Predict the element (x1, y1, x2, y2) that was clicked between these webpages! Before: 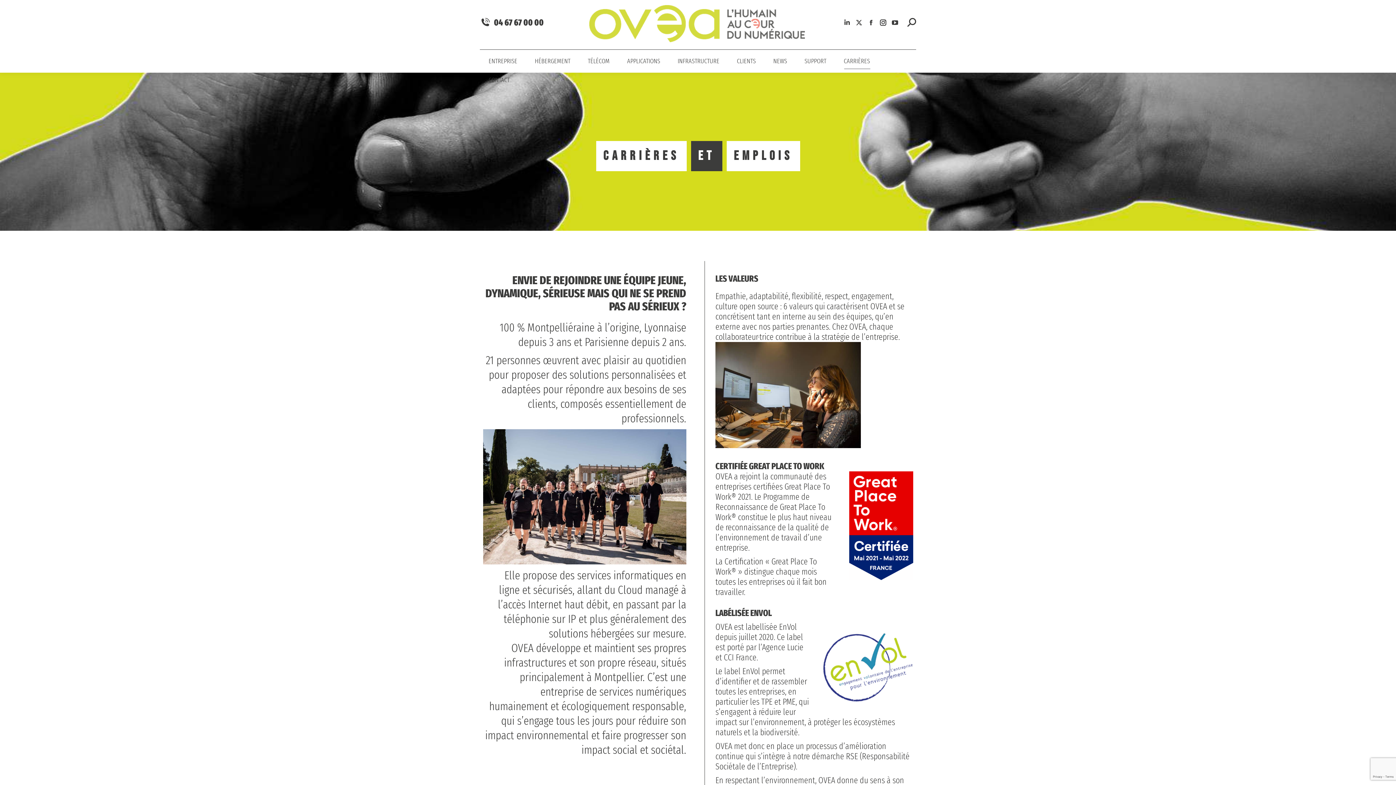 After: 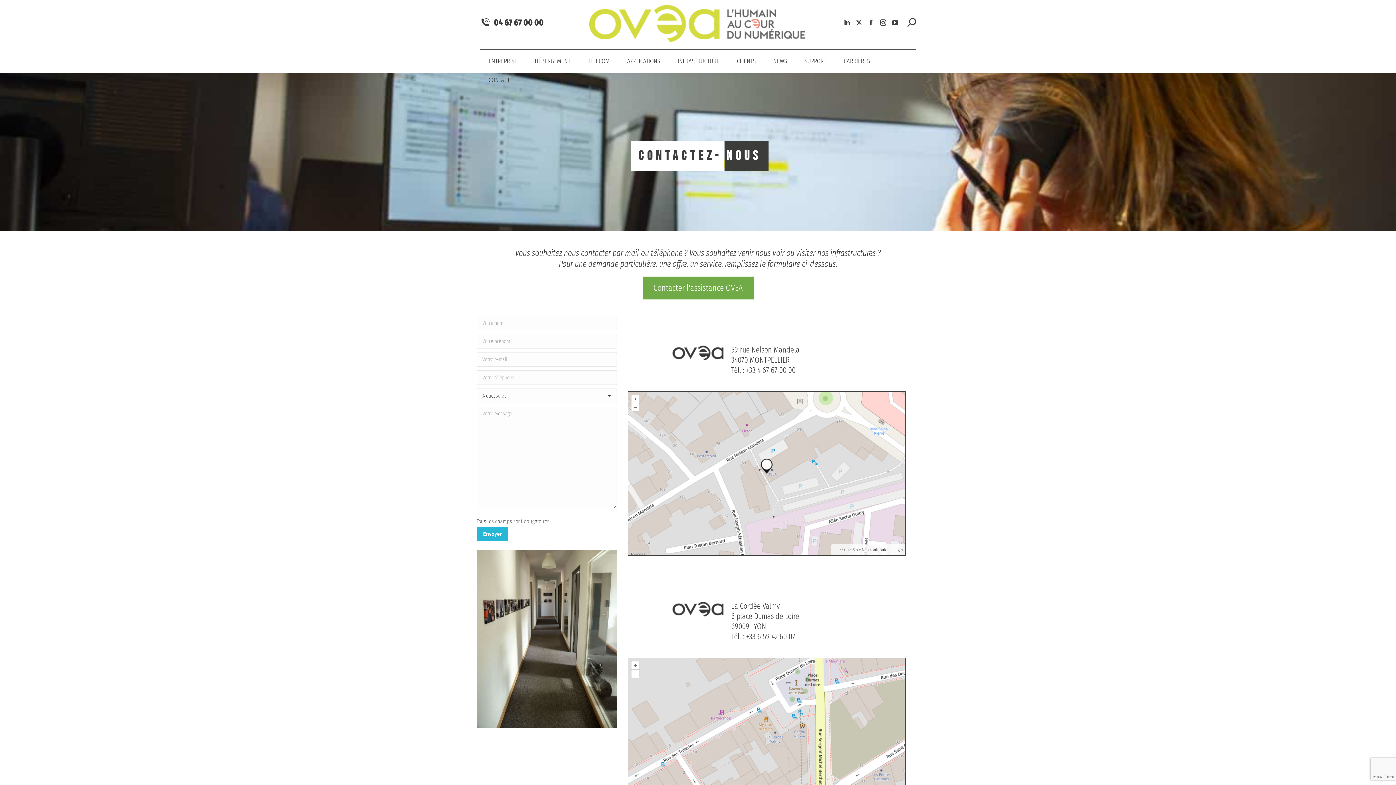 Action: label: CONTACT bbox: (485, 68, 513, 87)